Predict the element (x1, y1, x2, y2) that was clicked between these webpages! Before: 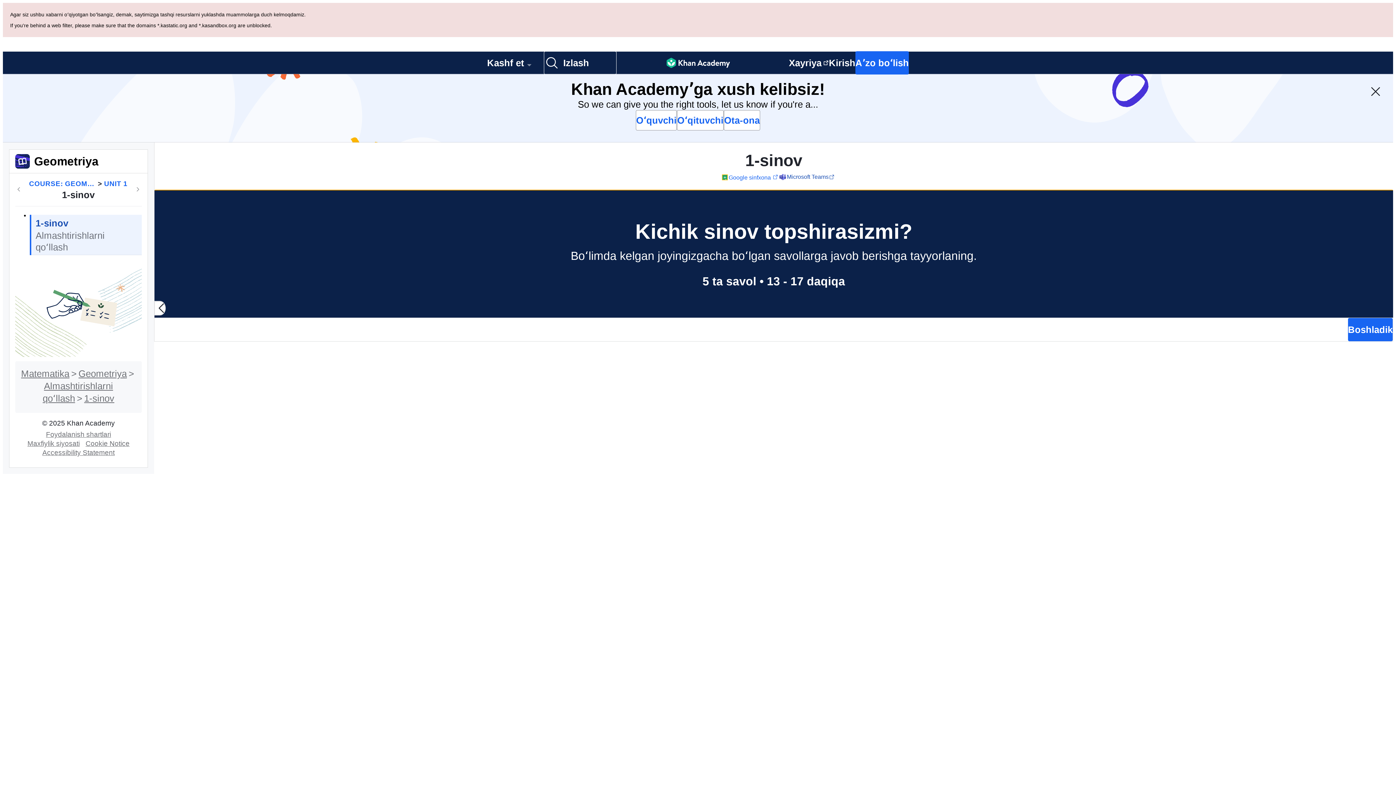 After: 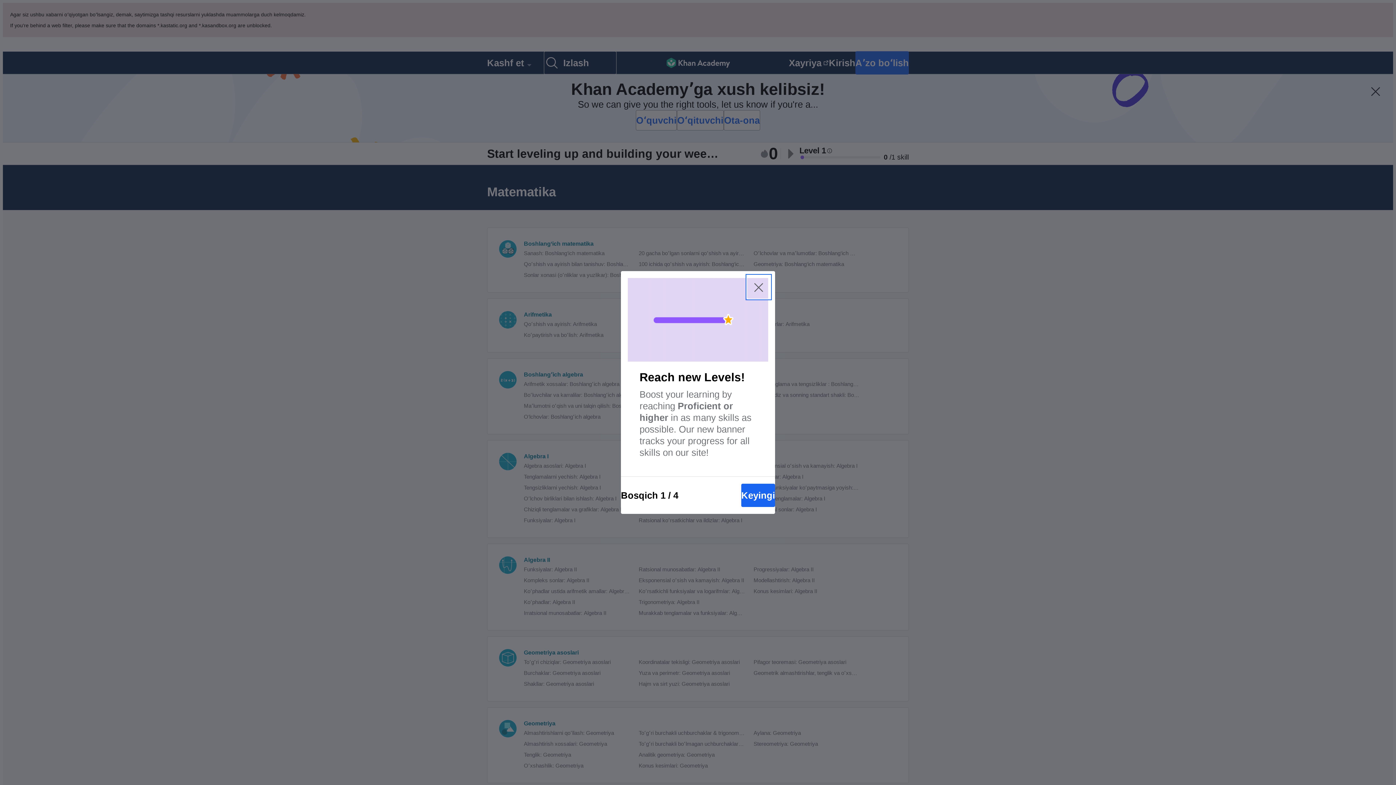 Action: label: Matematika bbox: (21, 300, 69, 310)